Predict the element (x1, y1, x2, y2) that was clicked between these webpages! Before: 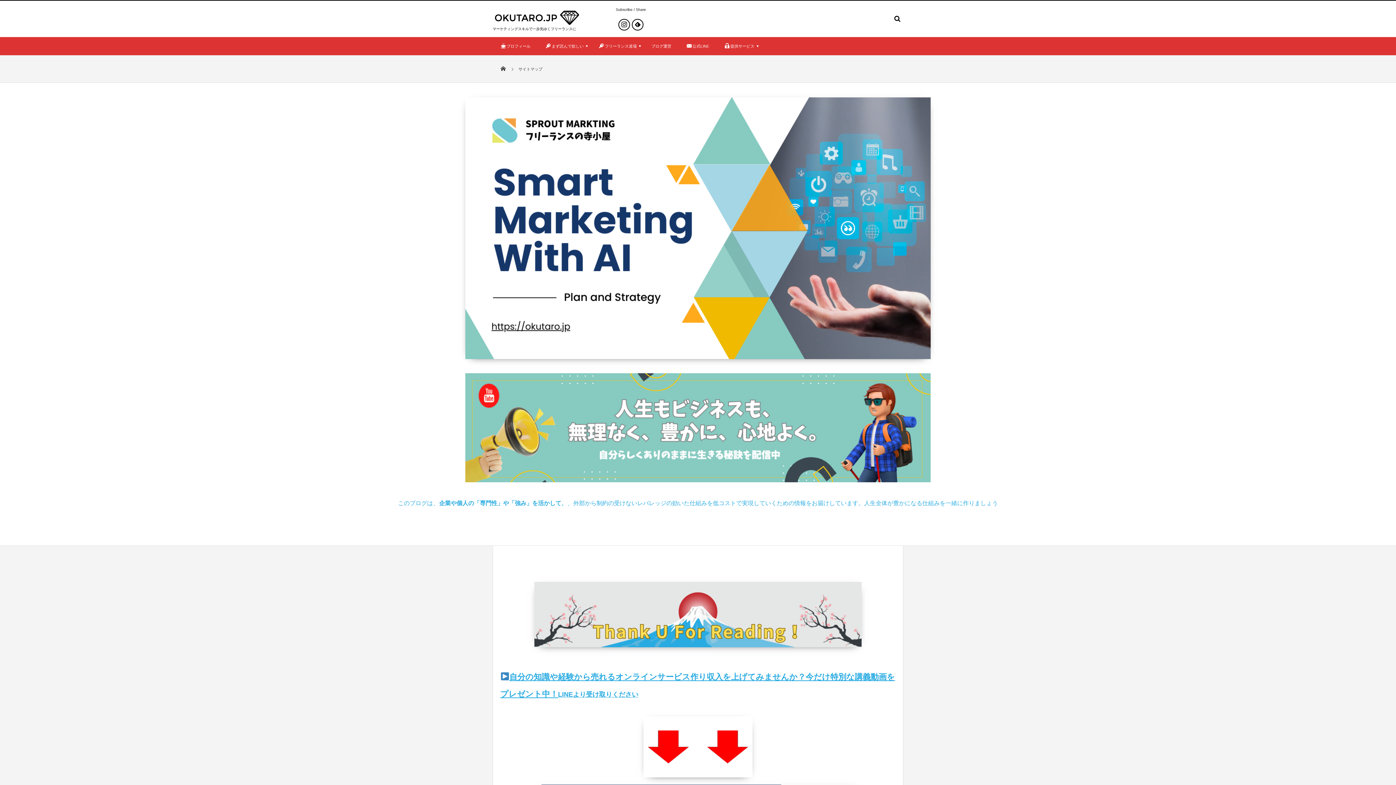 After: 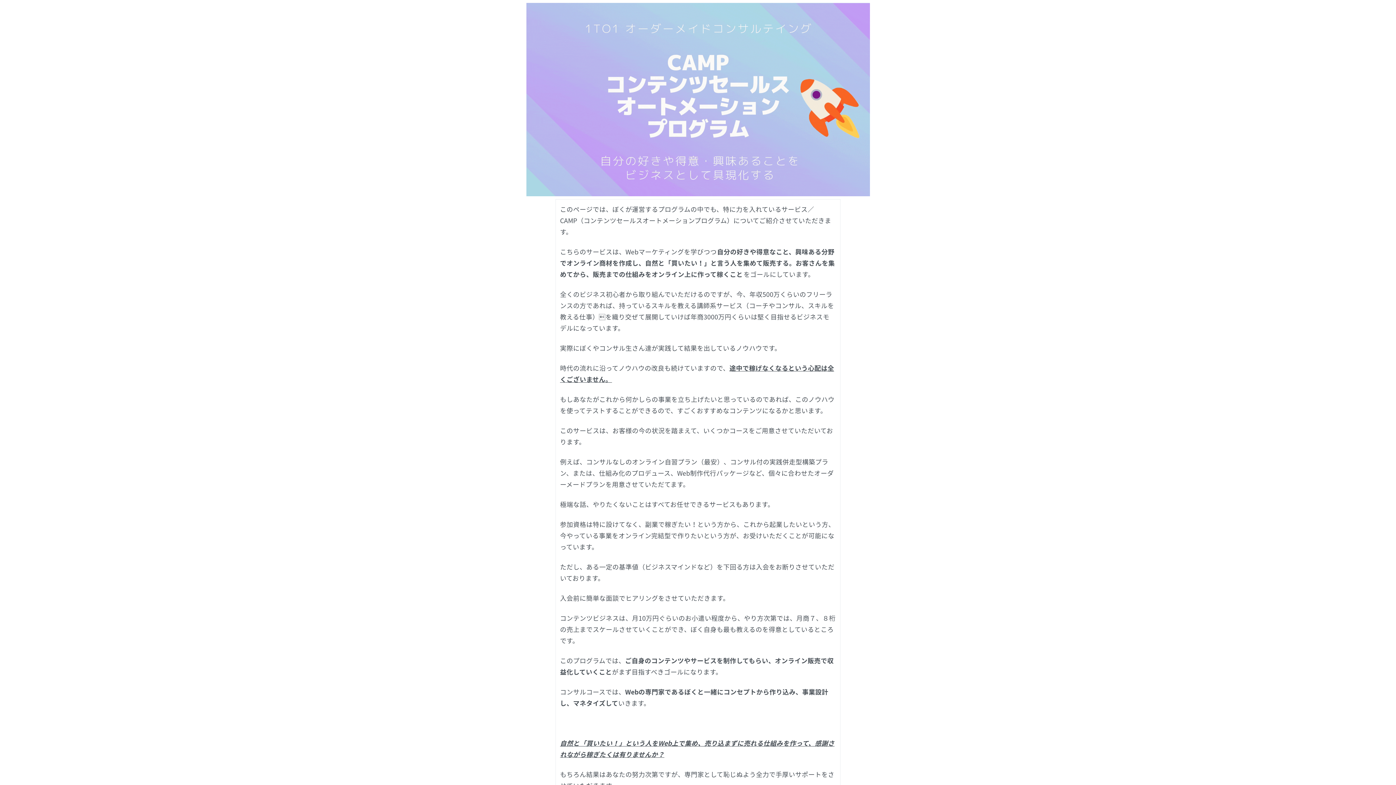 Action: bbox: (716, 37, 761, 55) label: 提供サービス